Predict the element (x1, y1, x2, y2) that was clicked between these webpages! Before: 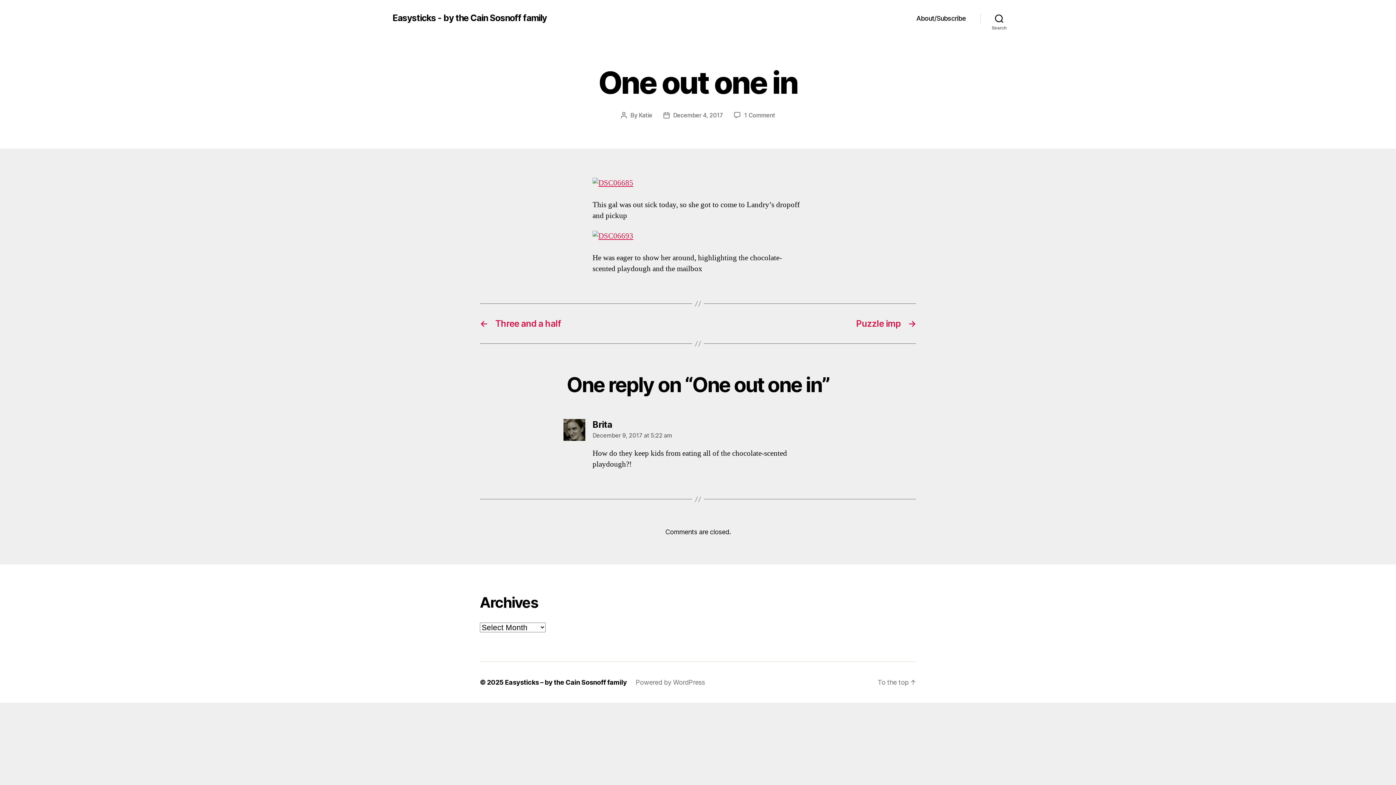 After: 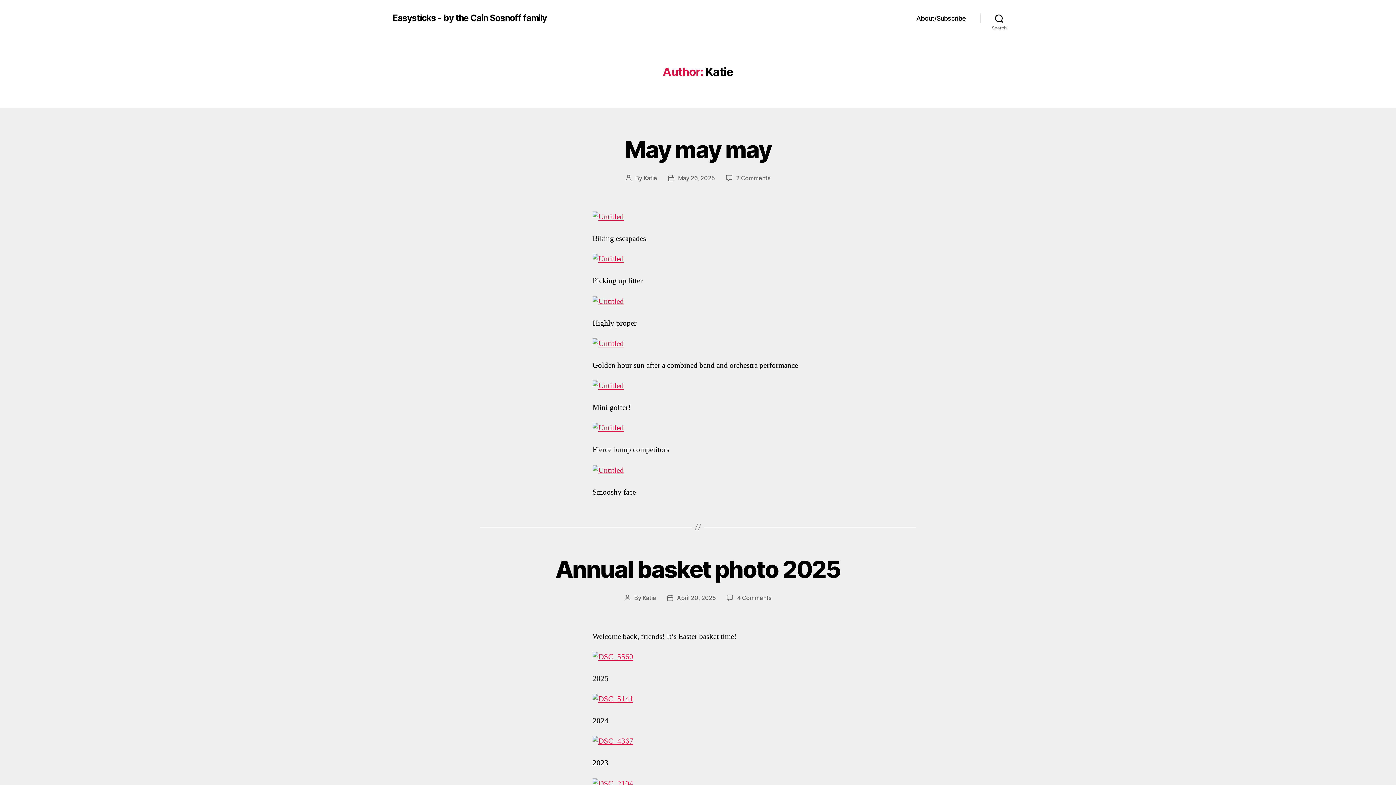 Action: label: Katie bbox: (638, 111, 652, 118)